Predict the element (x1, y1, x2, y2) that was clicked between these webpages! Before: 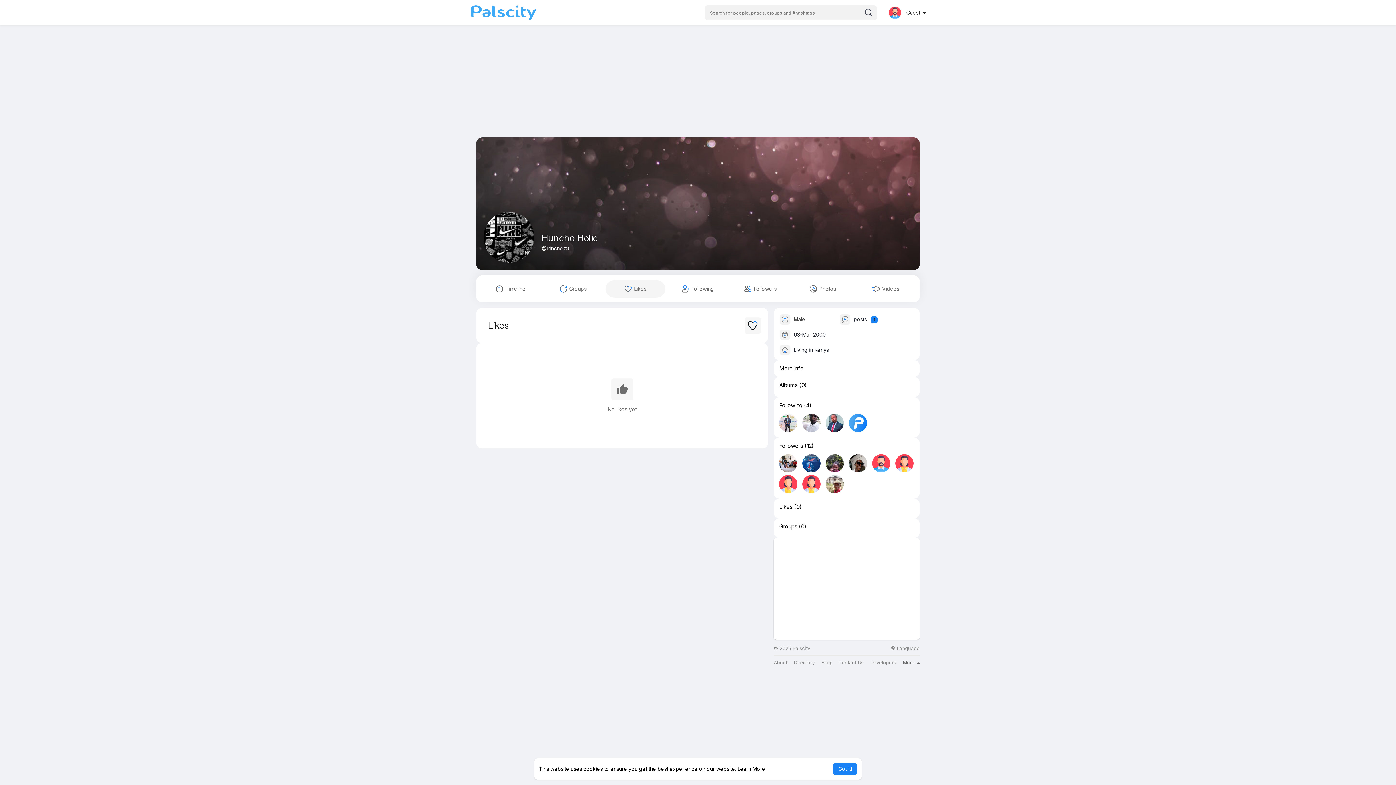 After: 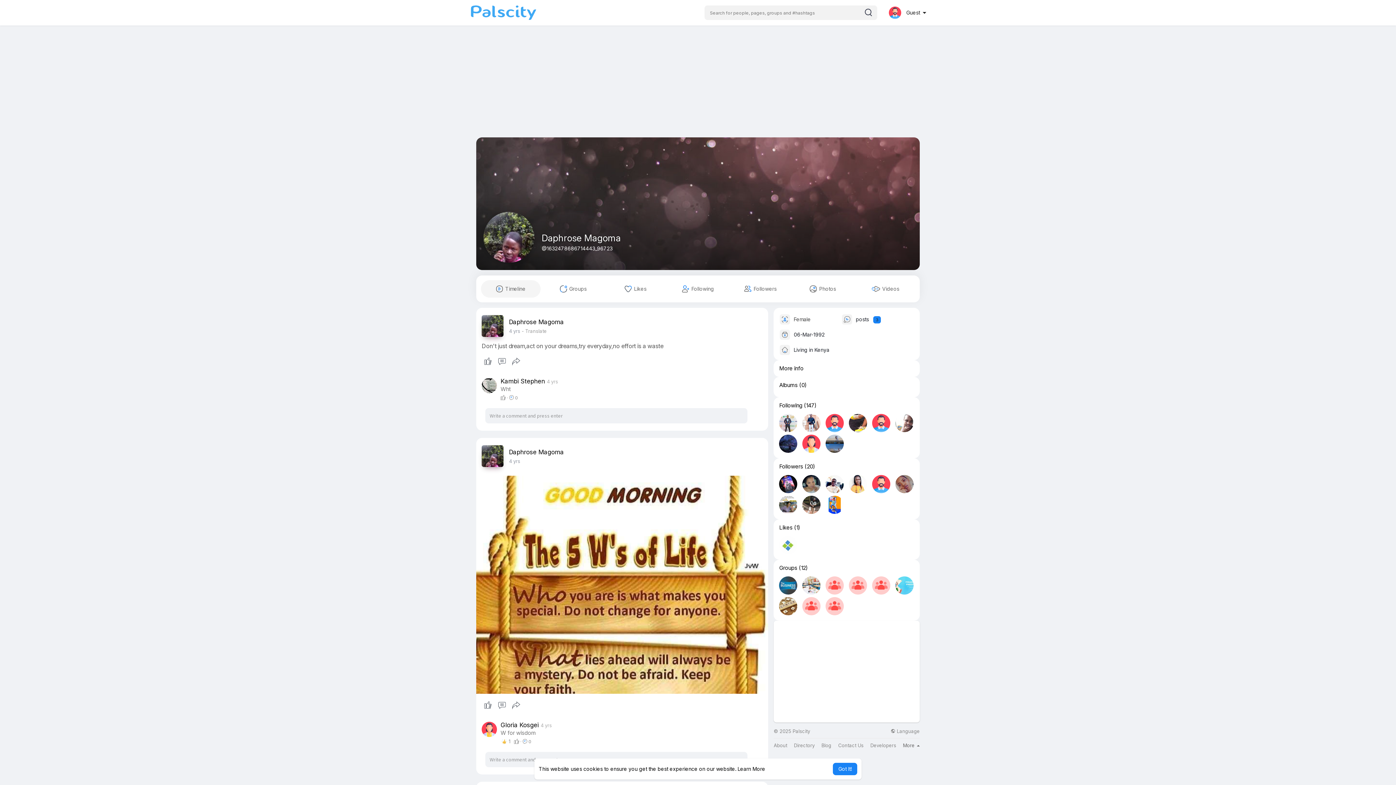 Action: bbox: (825, 454, 844, 472)